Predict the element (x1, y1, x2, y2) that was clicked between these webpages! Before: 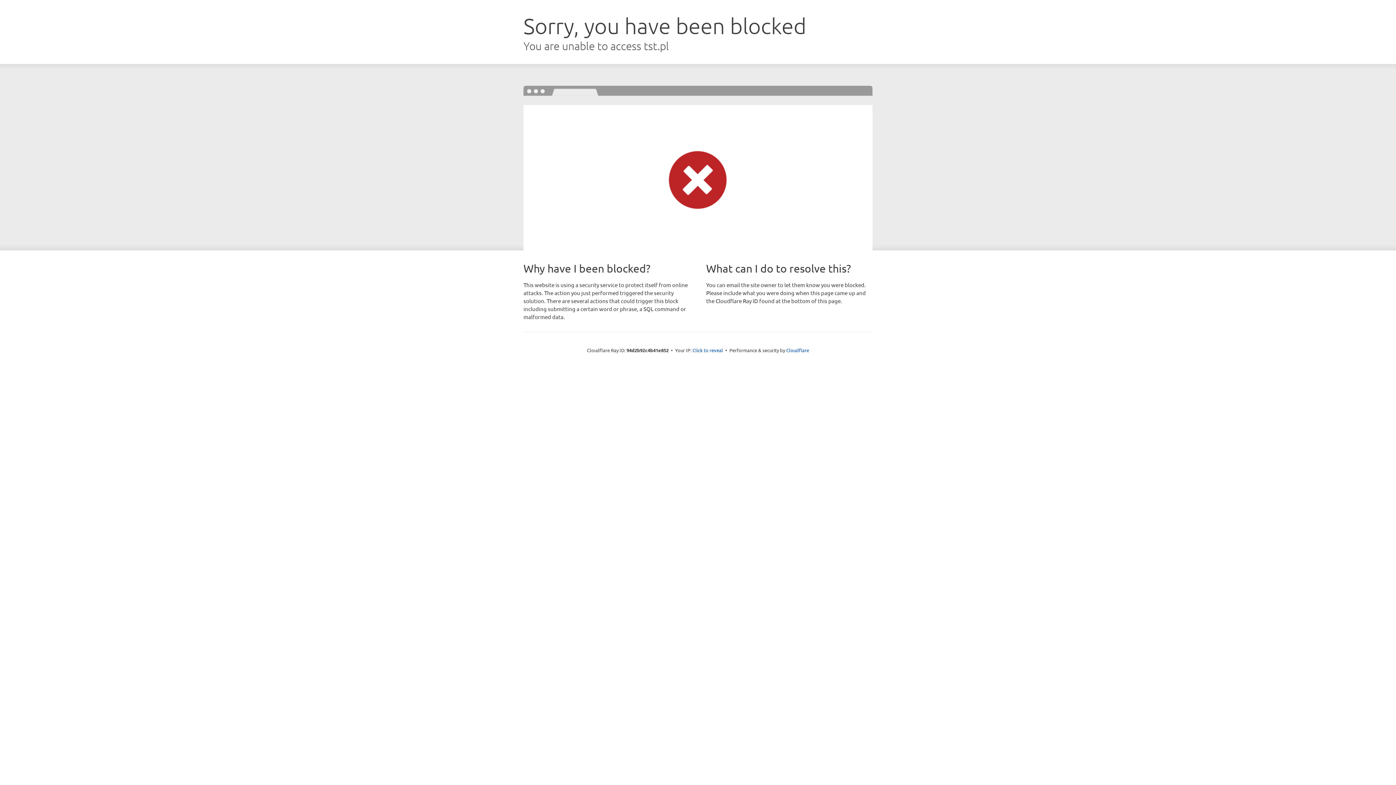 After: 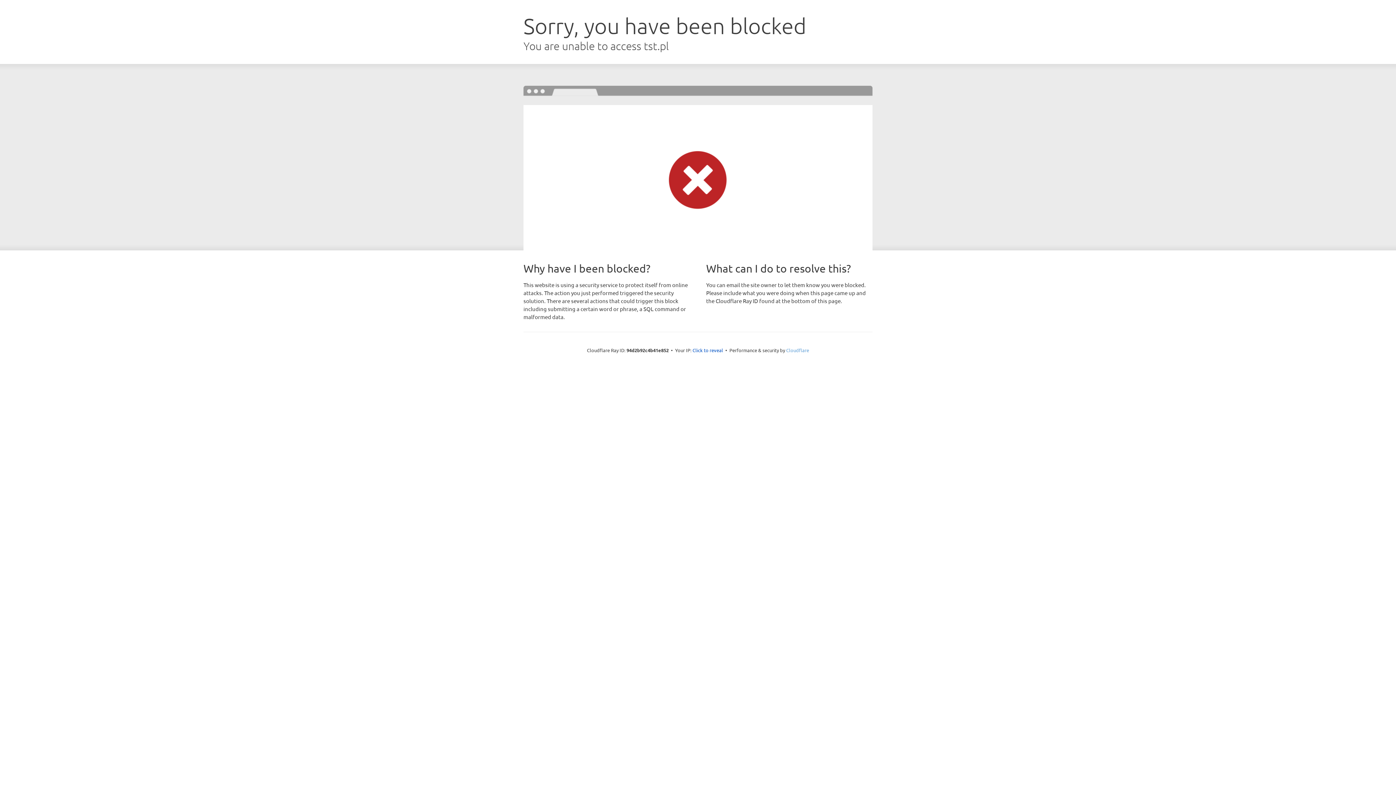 Action: bbox: (786, 347, 809, 353) label: Cloudflare